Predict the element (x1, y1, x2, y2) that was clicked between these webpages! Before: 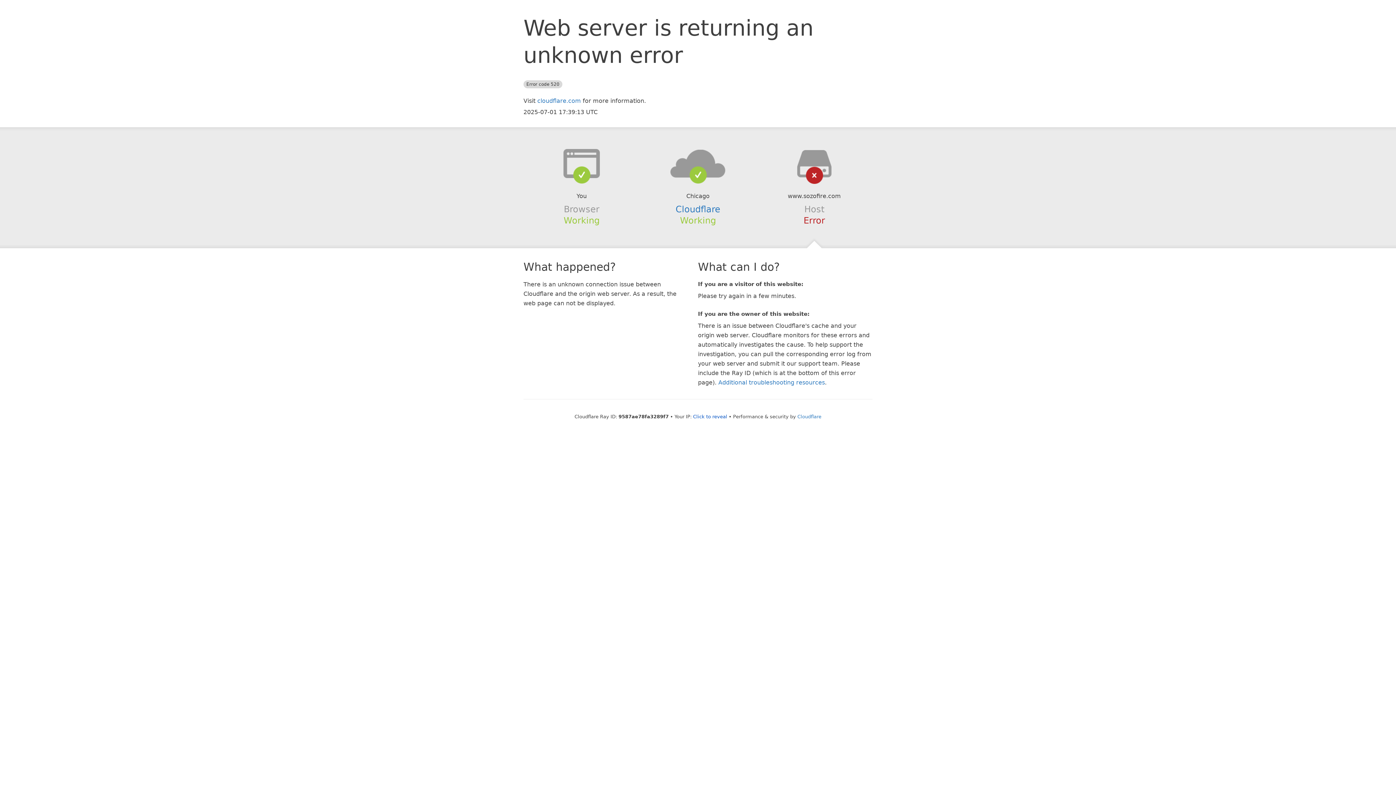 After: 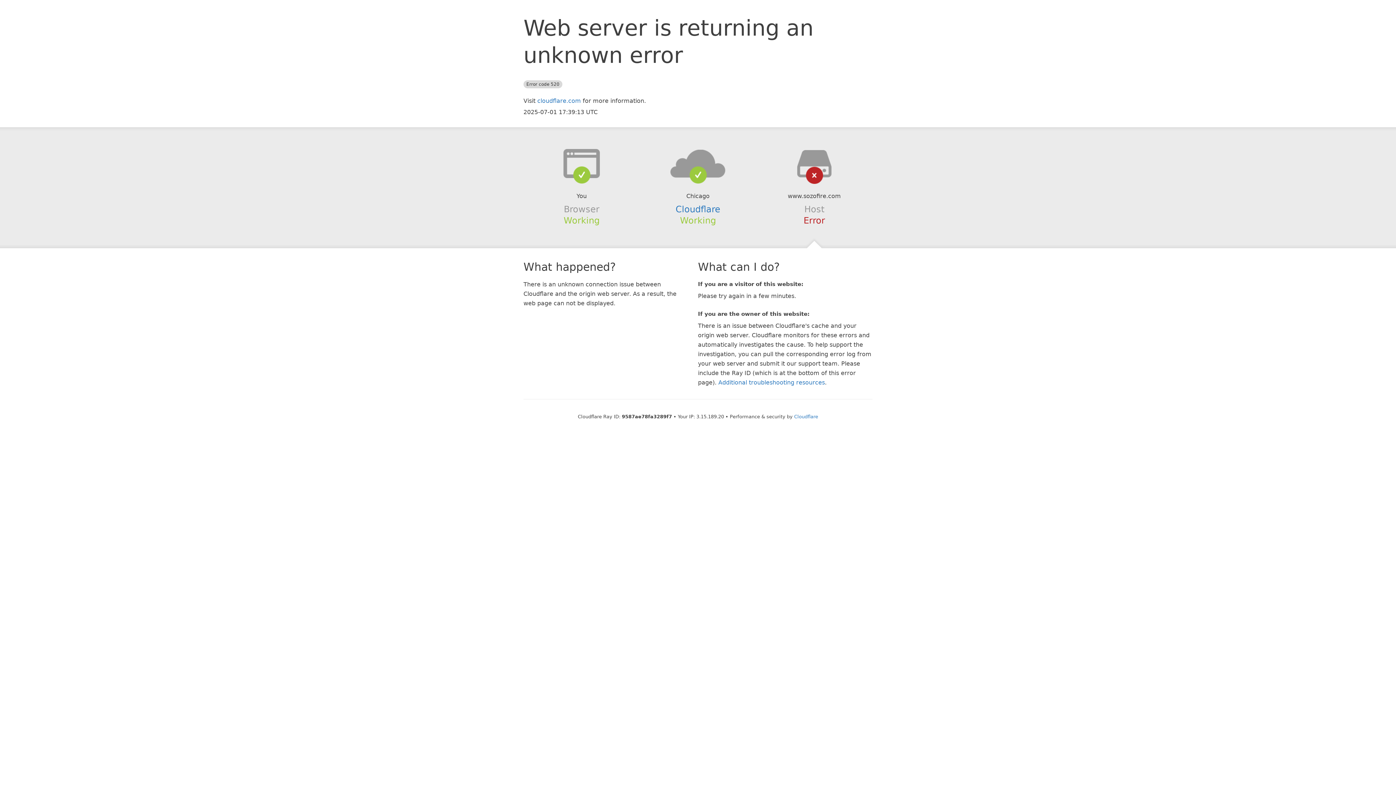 Action: label: Click to reveal bbox: (693, 414, 727, 419)